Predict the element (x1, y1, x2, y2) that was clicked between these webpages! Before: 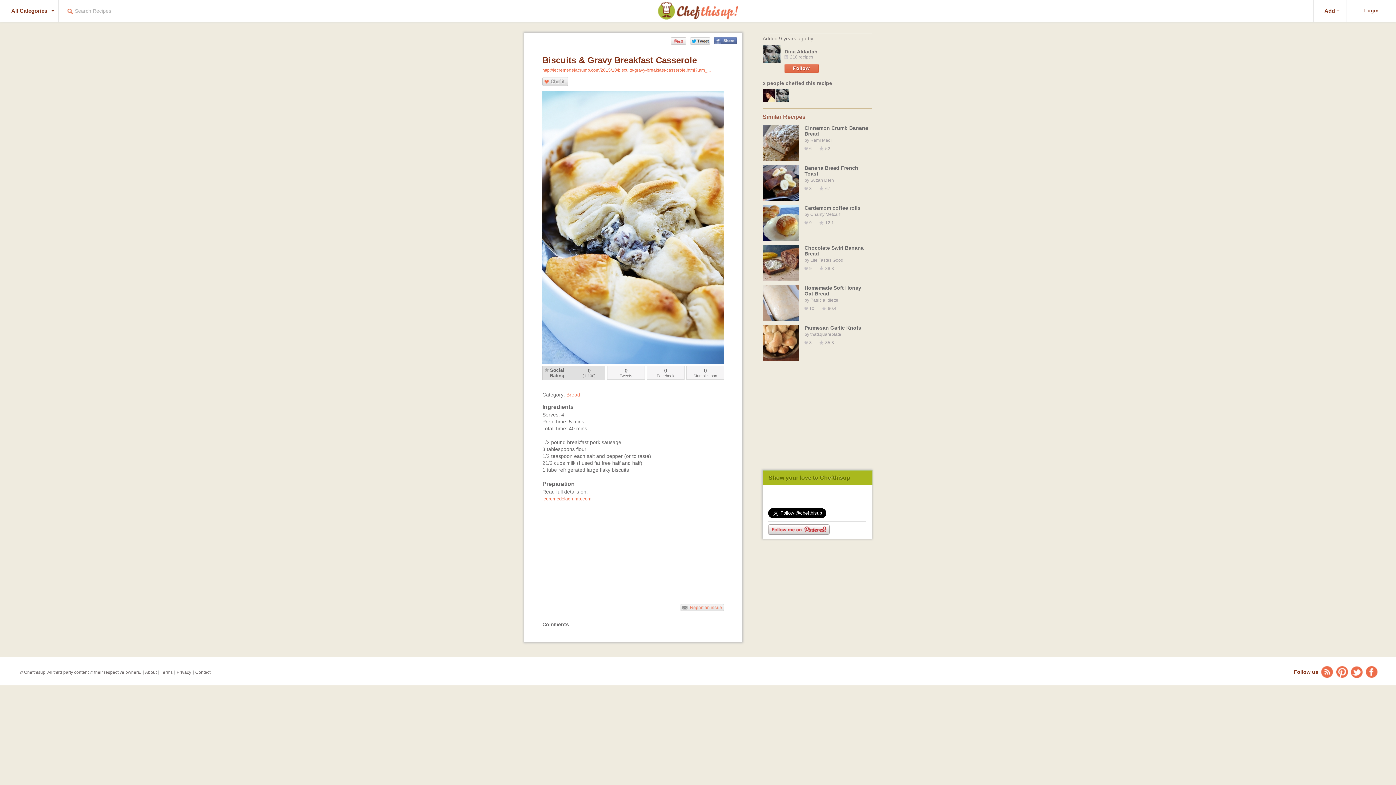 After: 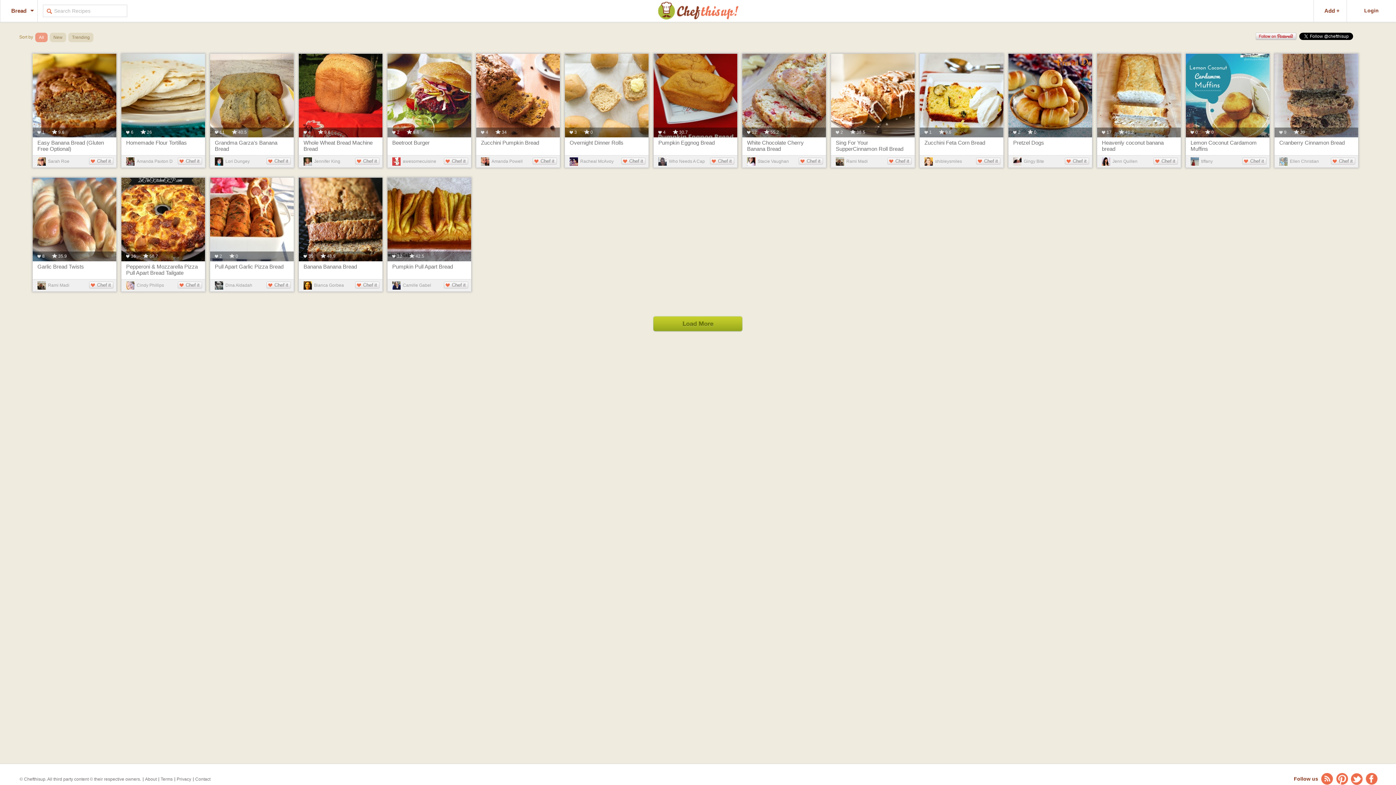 Action: label: Bread bbox: (566, 392, 580, 397)